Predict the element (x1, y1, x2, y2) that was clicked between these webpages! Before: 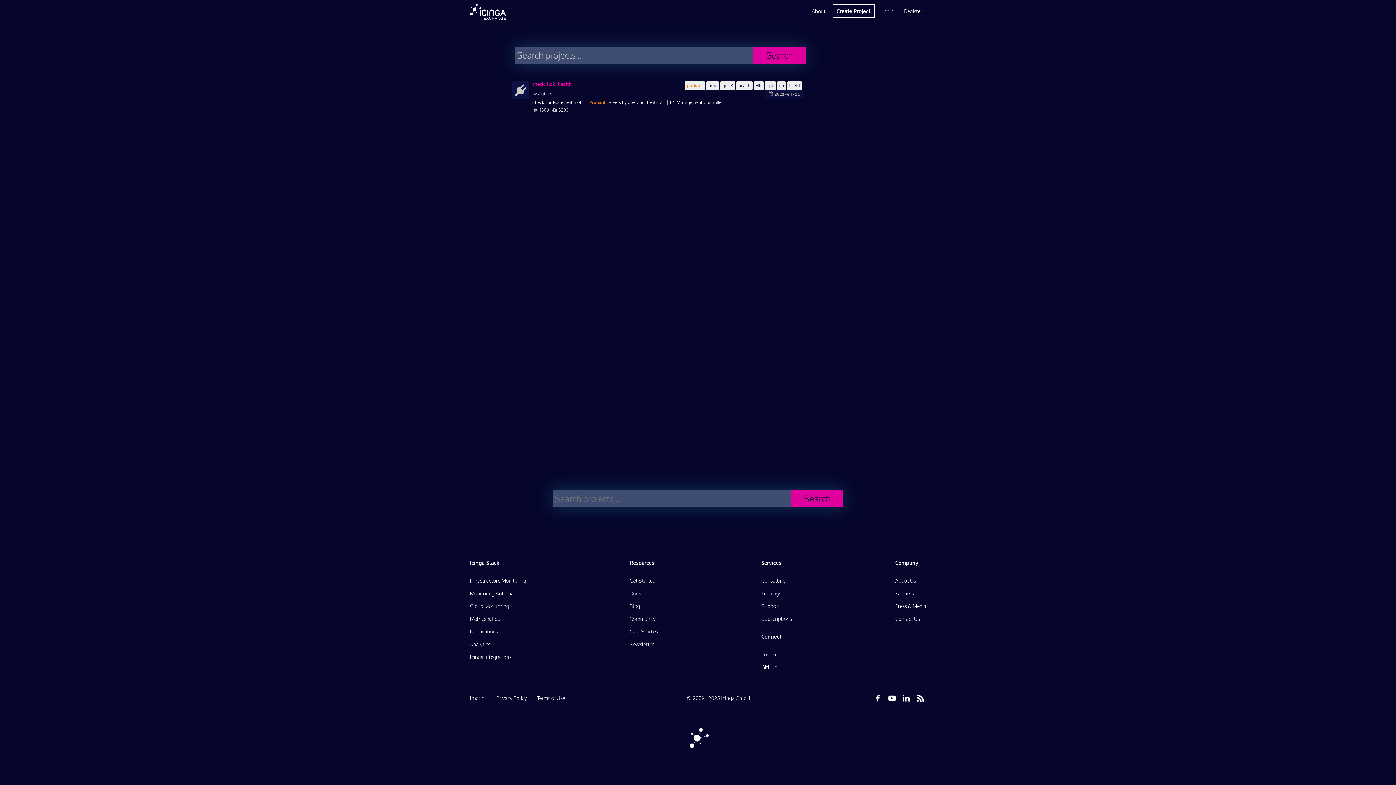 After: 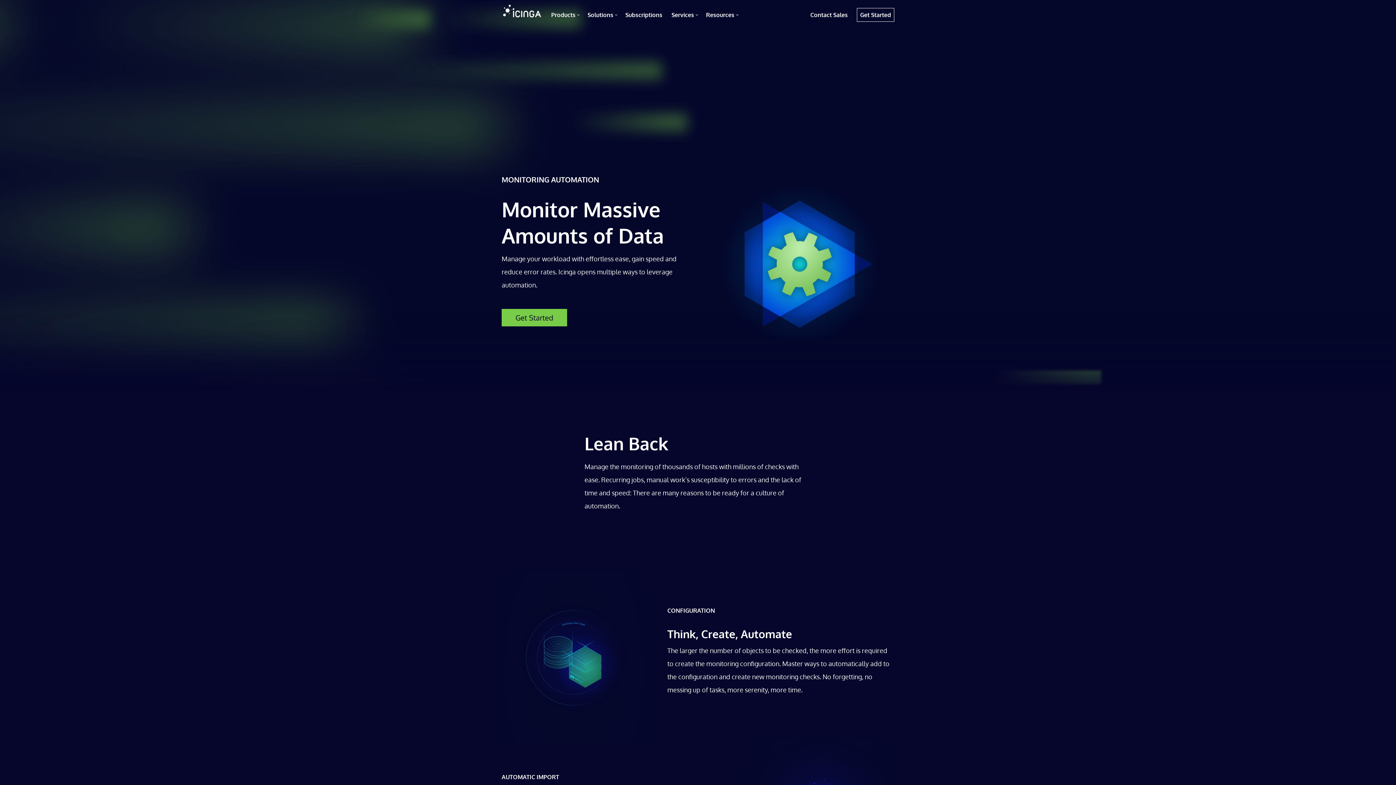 Action: label: Monitoring Automation bbox: (470, 590, 522, 596)